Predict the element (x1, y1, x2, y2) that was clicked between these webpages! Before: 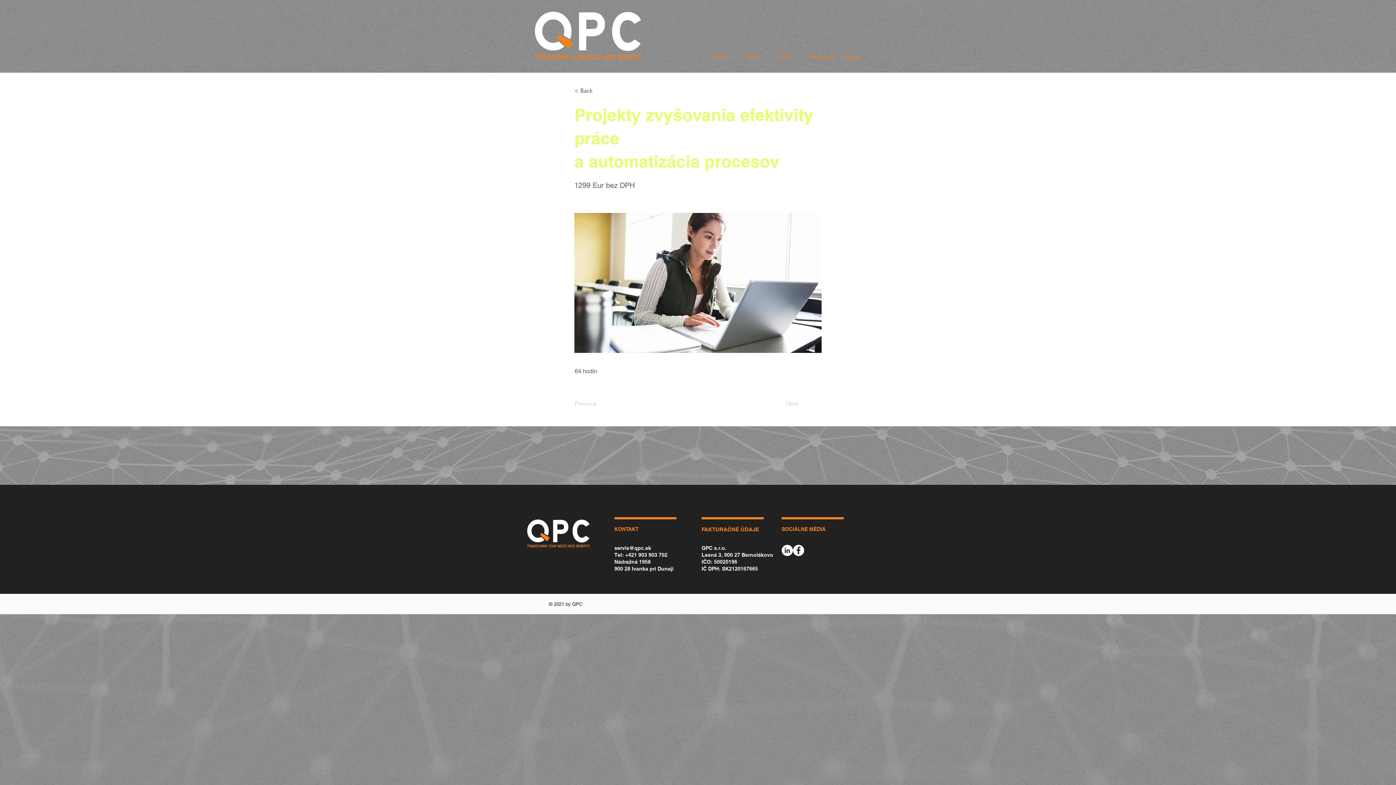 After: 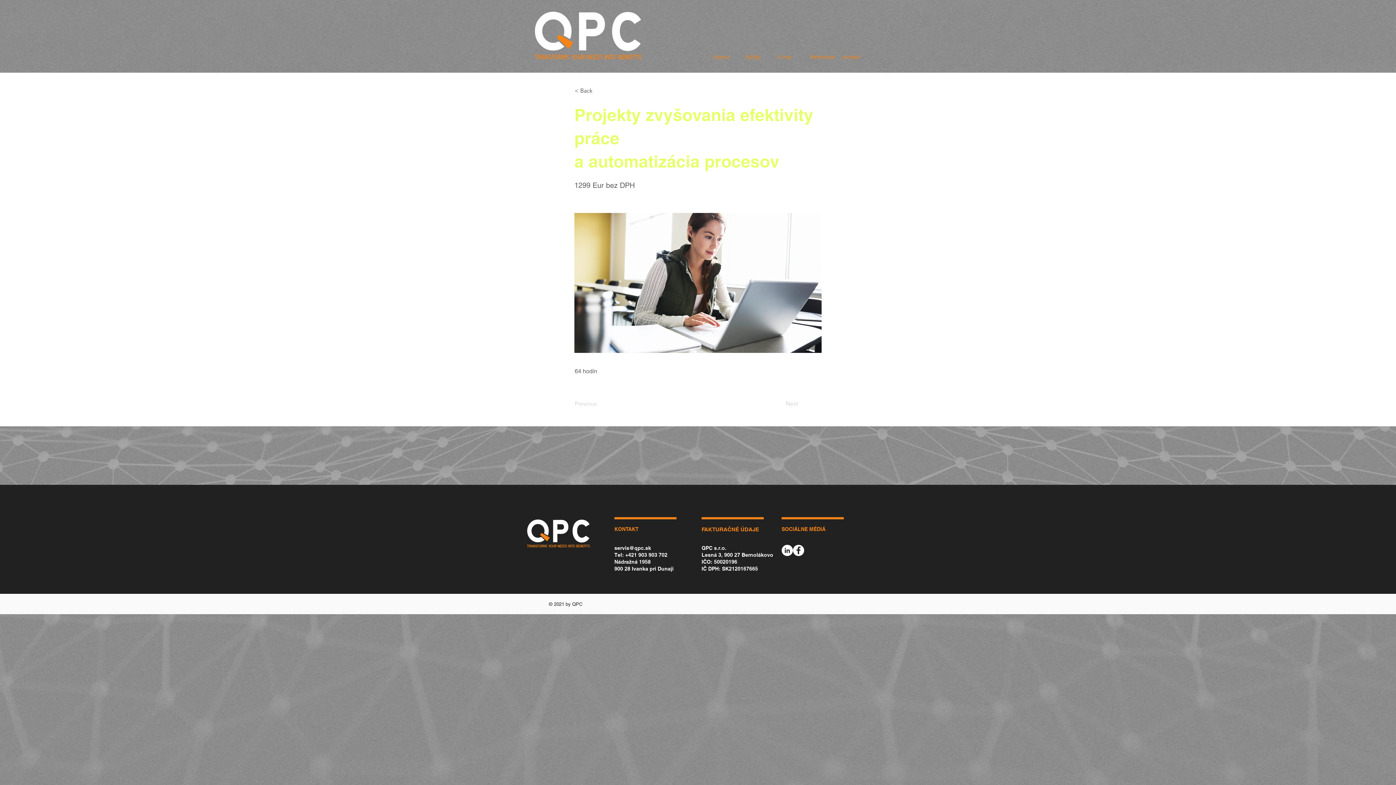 Action: bbox: (781, 545, 793, 556) label: LinkedIn - Bílý kruh